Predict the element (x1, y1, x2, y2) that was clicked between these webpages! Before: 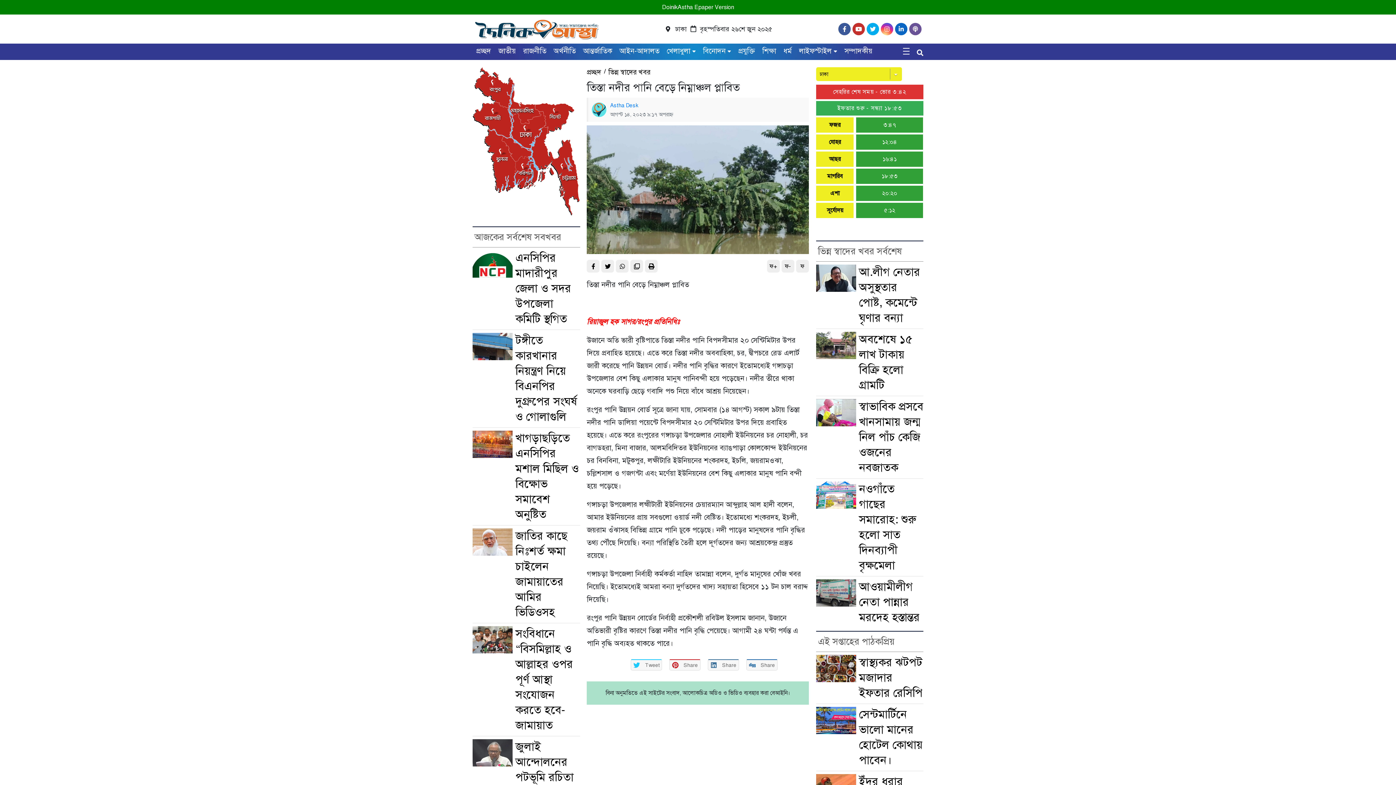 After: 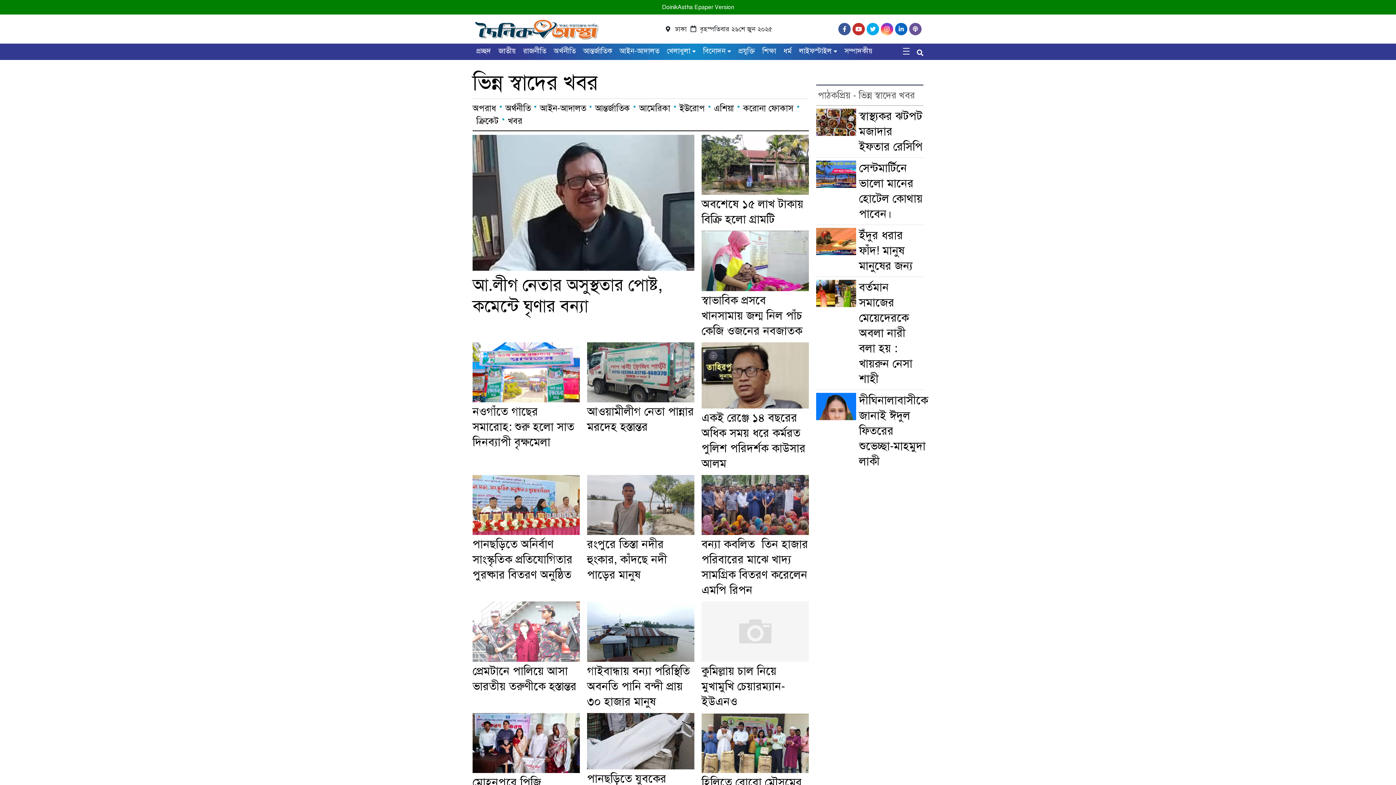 Action: label: ভিন্ন স্বাদের খবর bbox: (608, 67, 650, 77)